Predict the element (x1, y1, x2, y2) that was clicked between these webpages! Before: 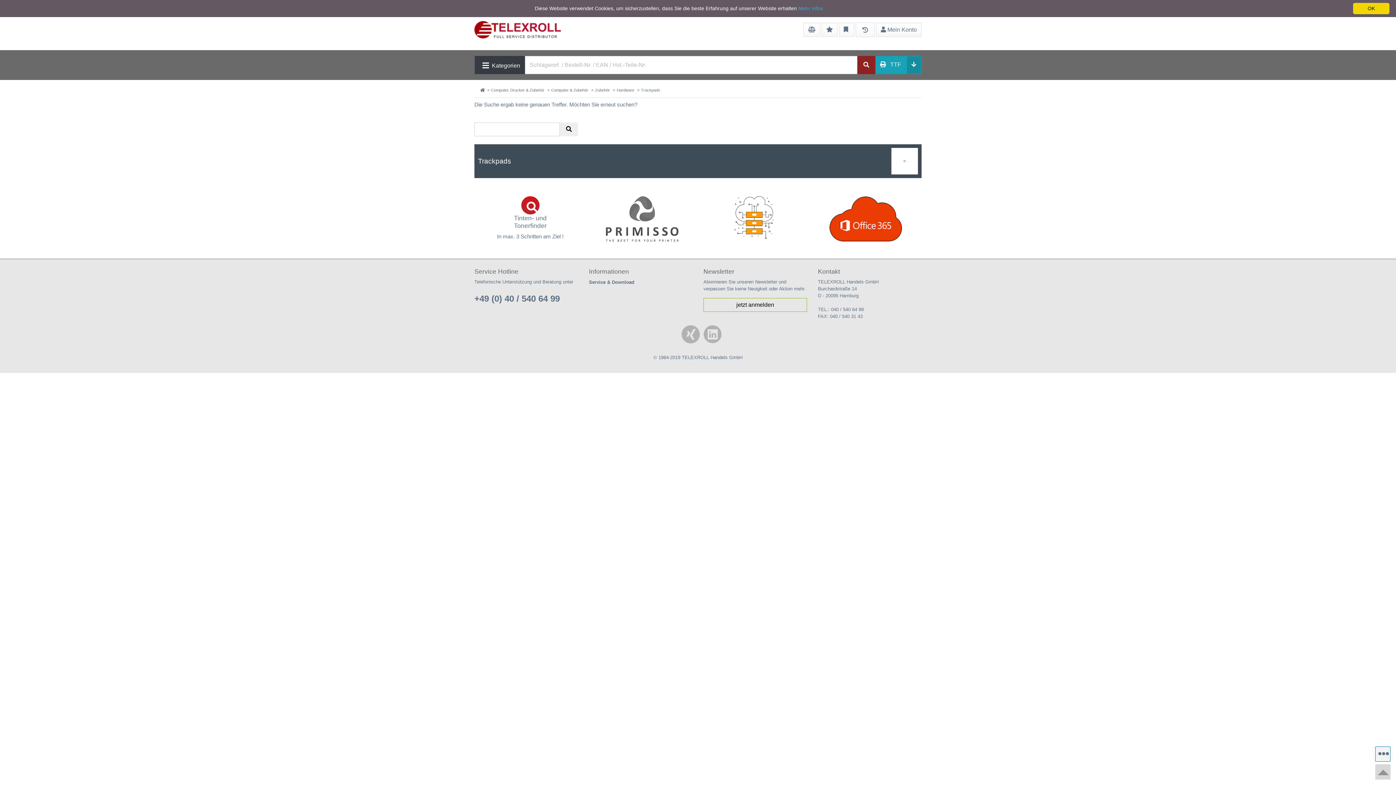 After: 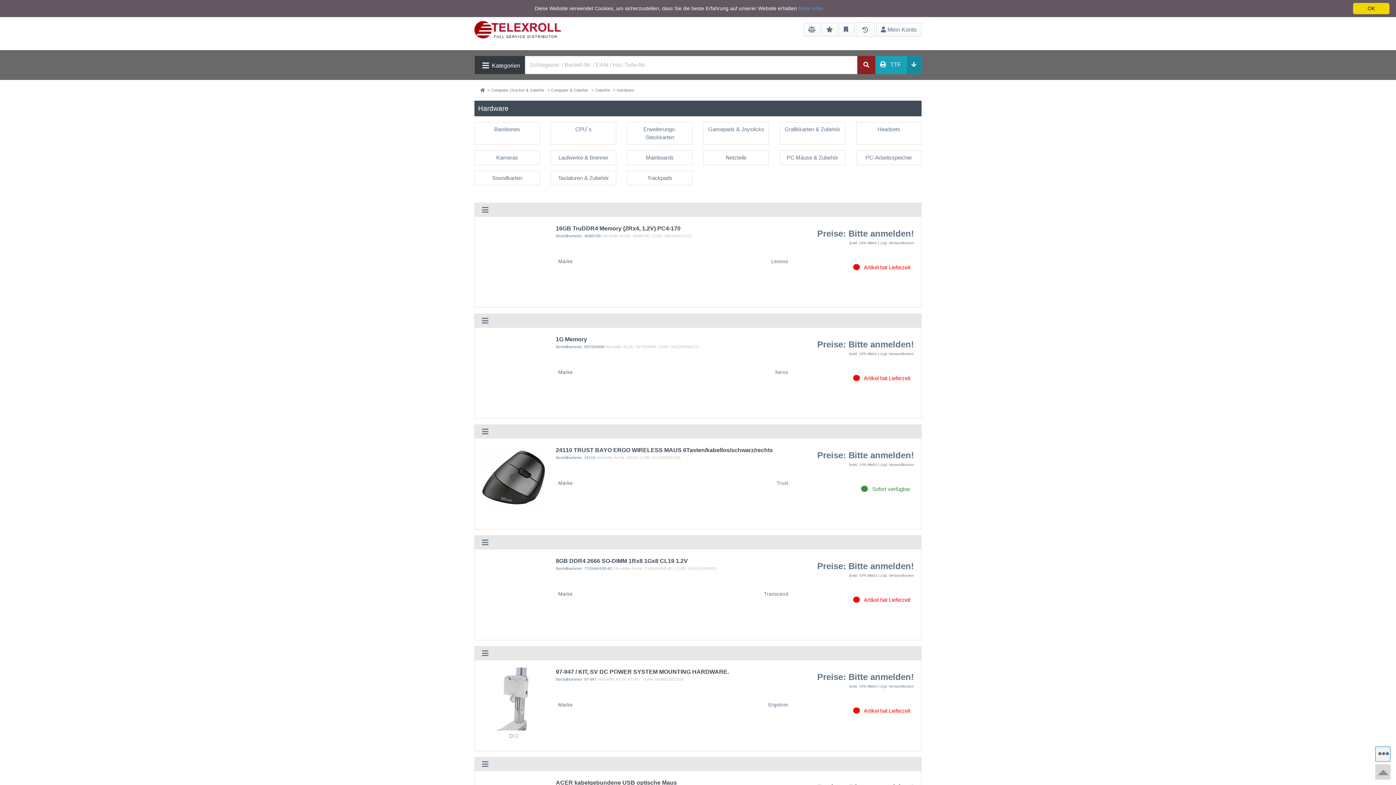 Action: label: Hardware bbox: (616, 88, 634, 92)